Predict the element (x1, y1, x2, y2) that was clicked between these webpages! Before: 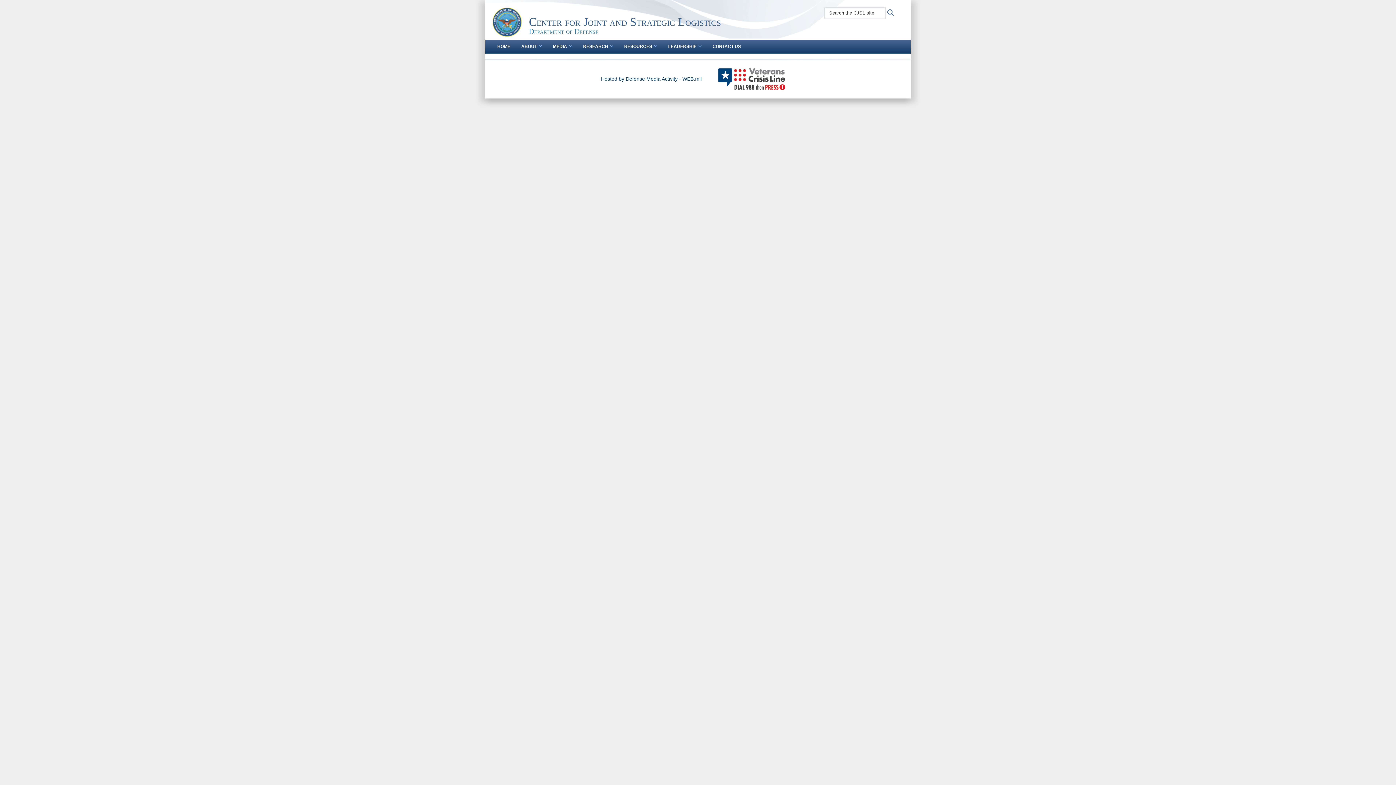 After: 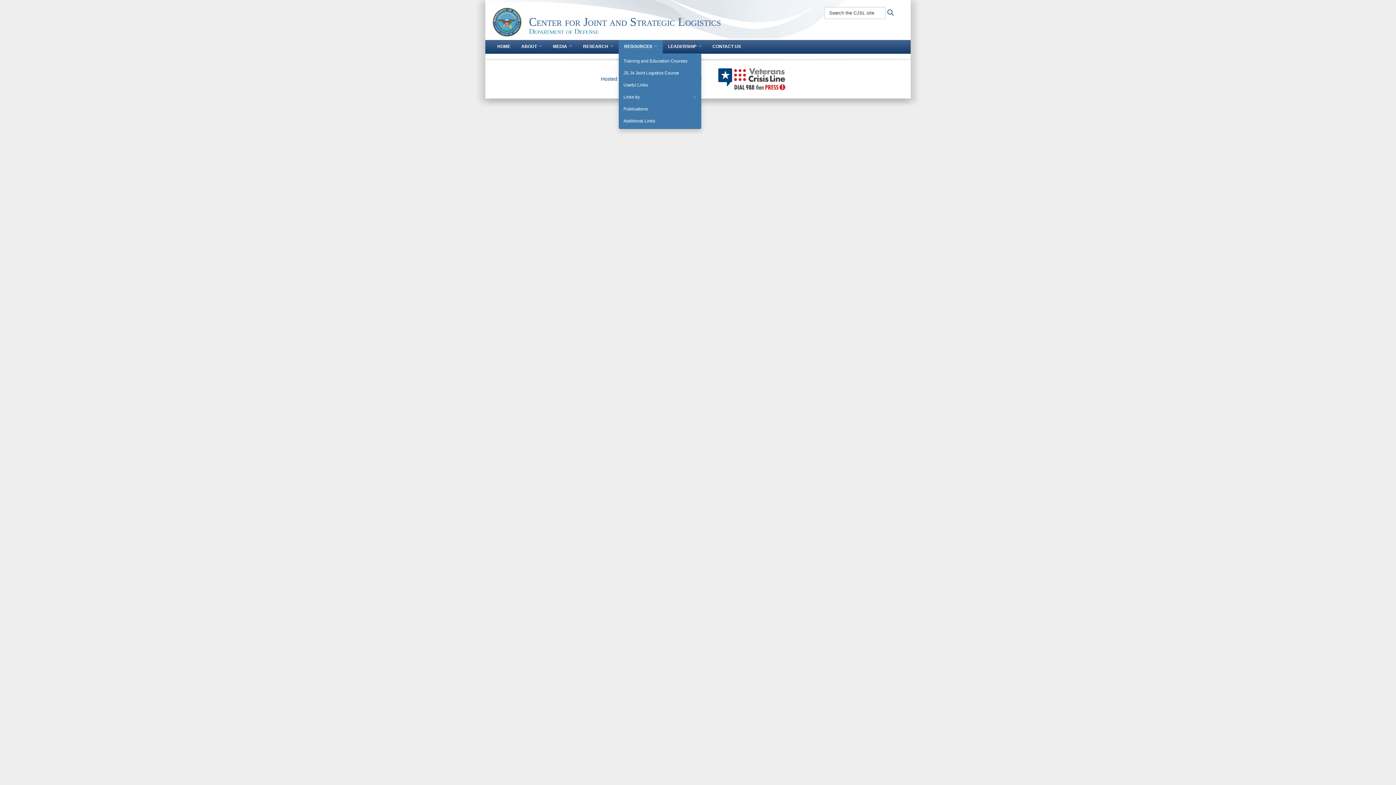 Action: bbox: (618, 40, 662, 53) label: RESOURCES